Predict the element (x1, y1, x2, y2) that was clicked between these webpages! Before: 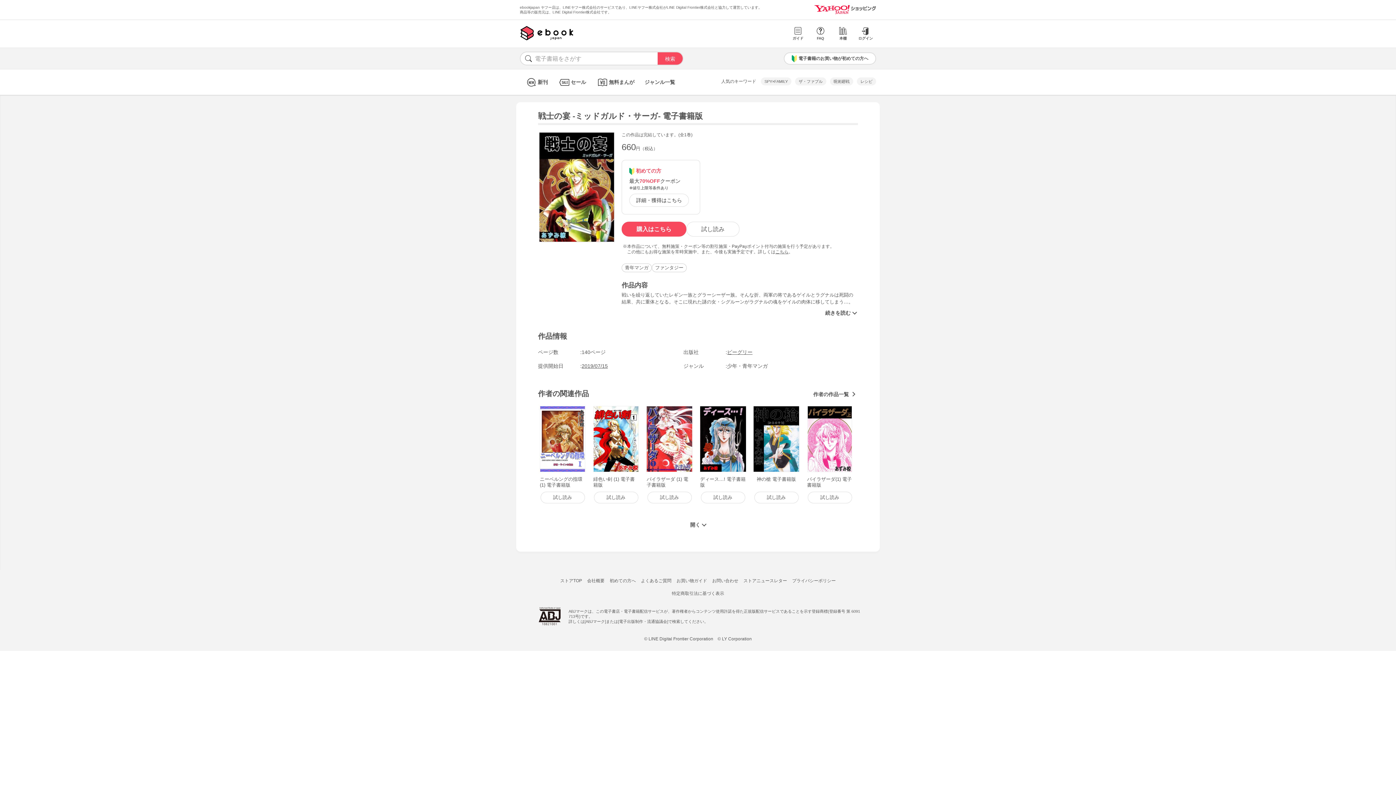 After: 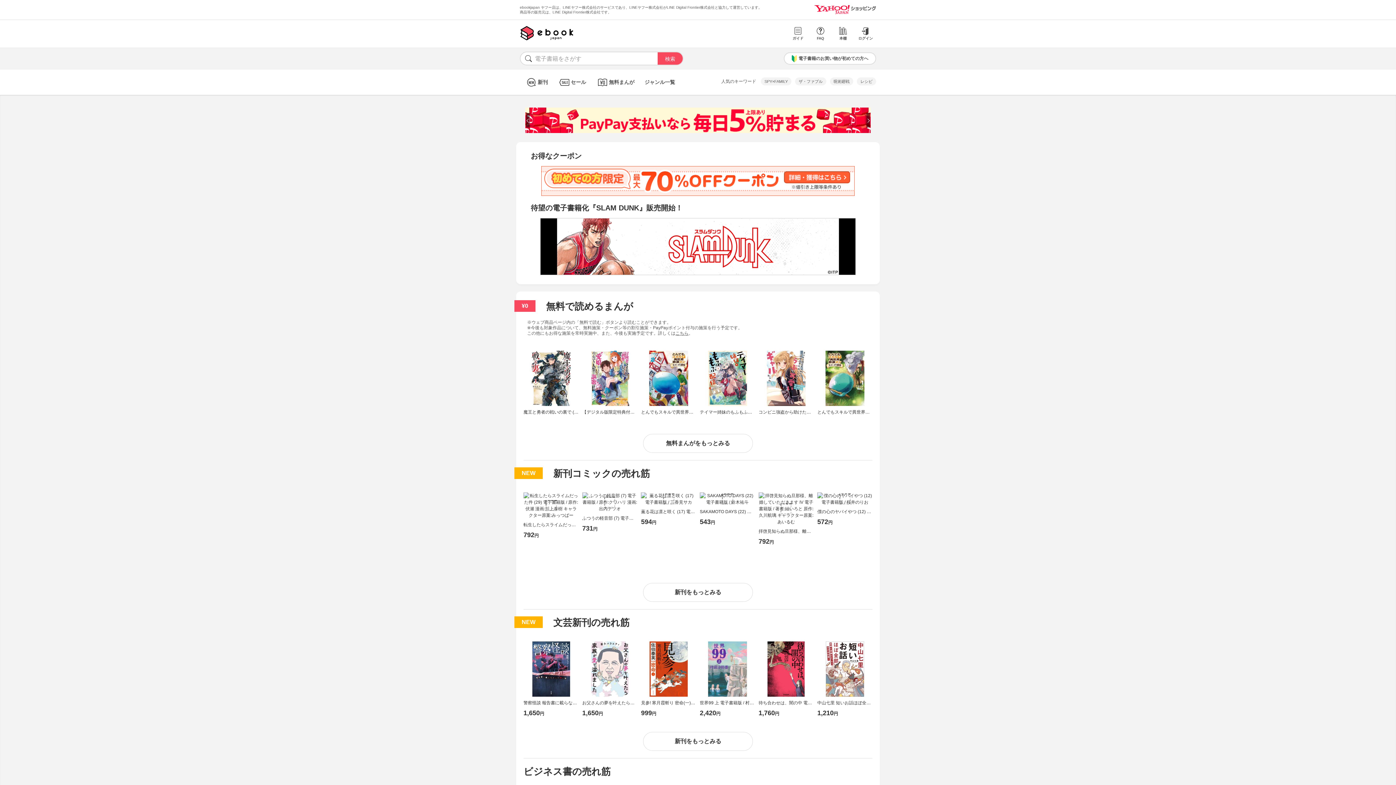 Action: bbox: (520, 35, 573, 41)